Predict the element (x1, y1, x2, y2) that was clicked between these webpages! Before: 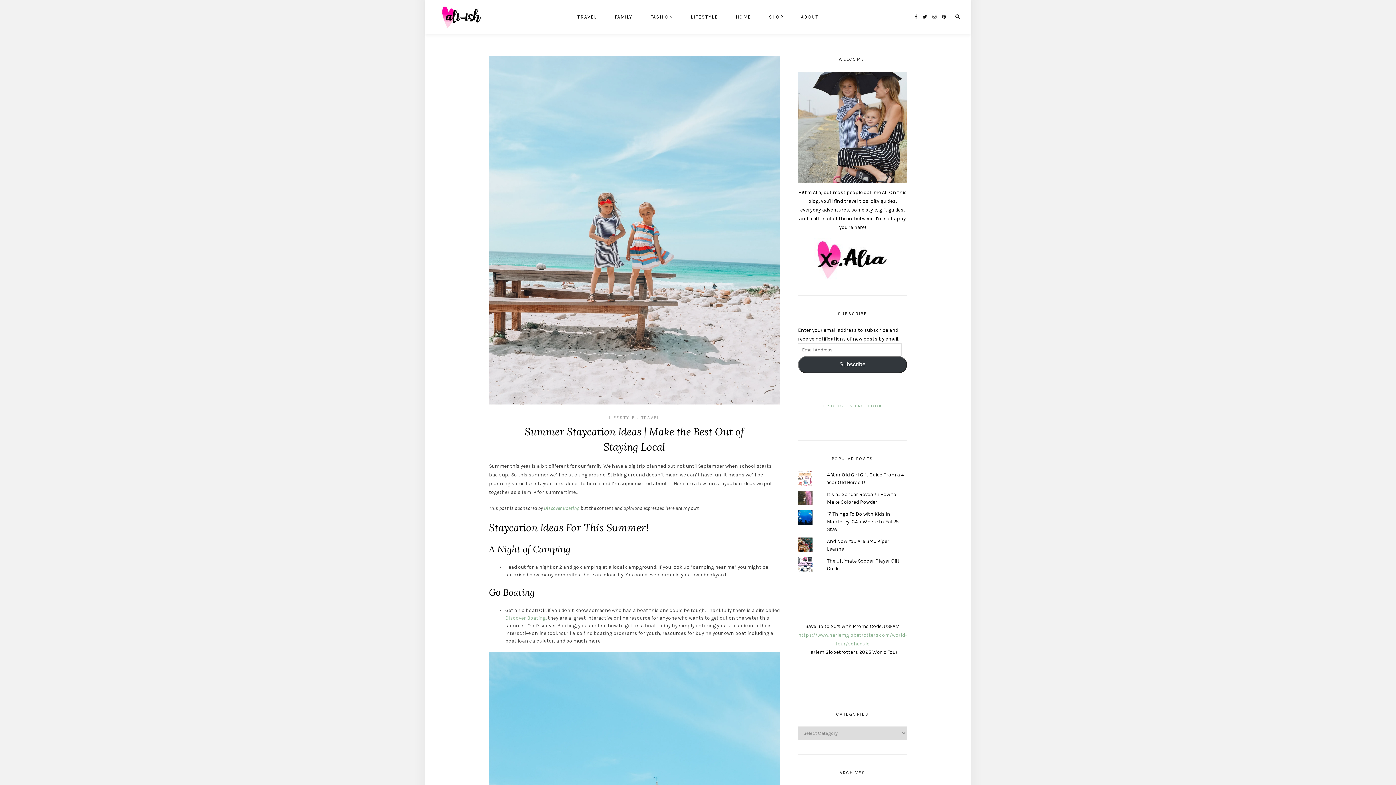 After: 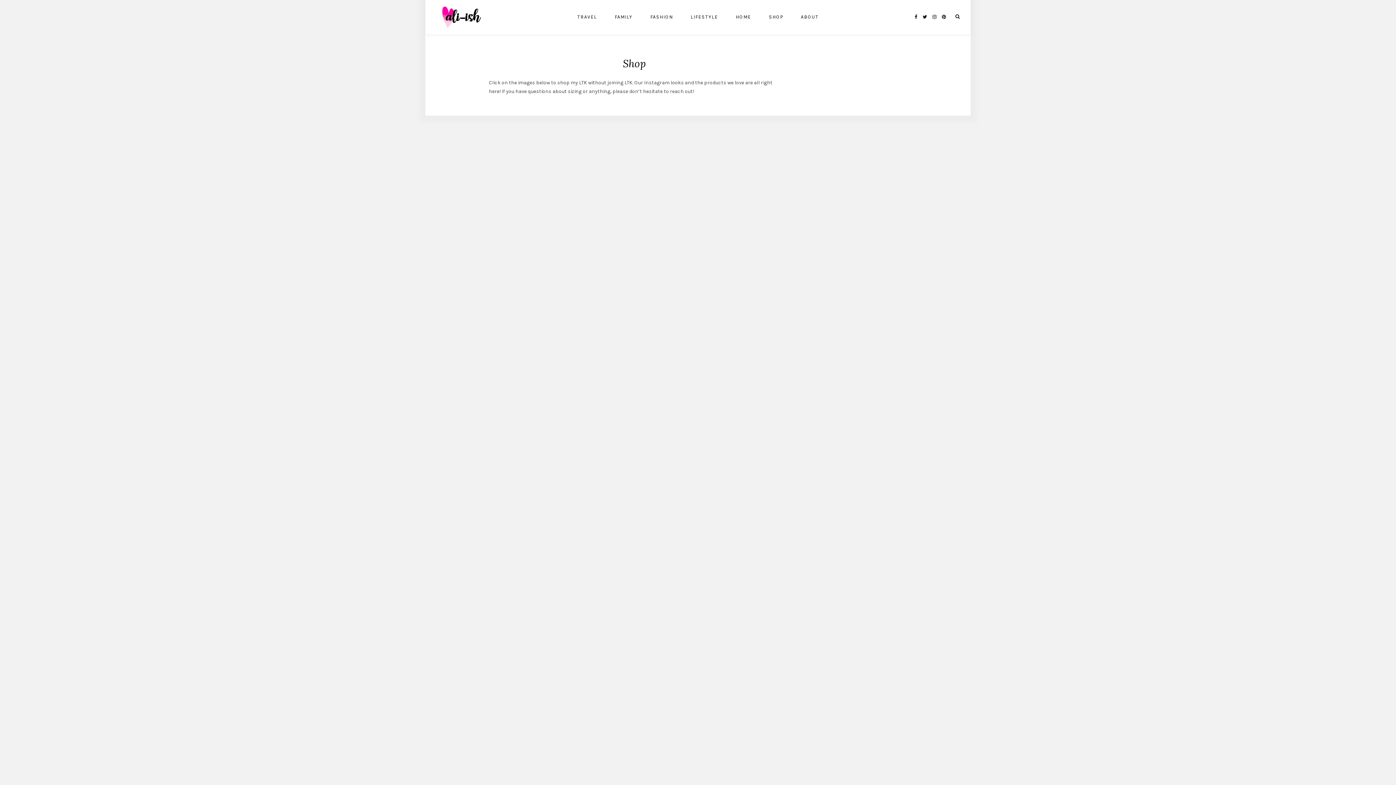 Action: label: SHOP bbox: (769, 0, 783, 34)